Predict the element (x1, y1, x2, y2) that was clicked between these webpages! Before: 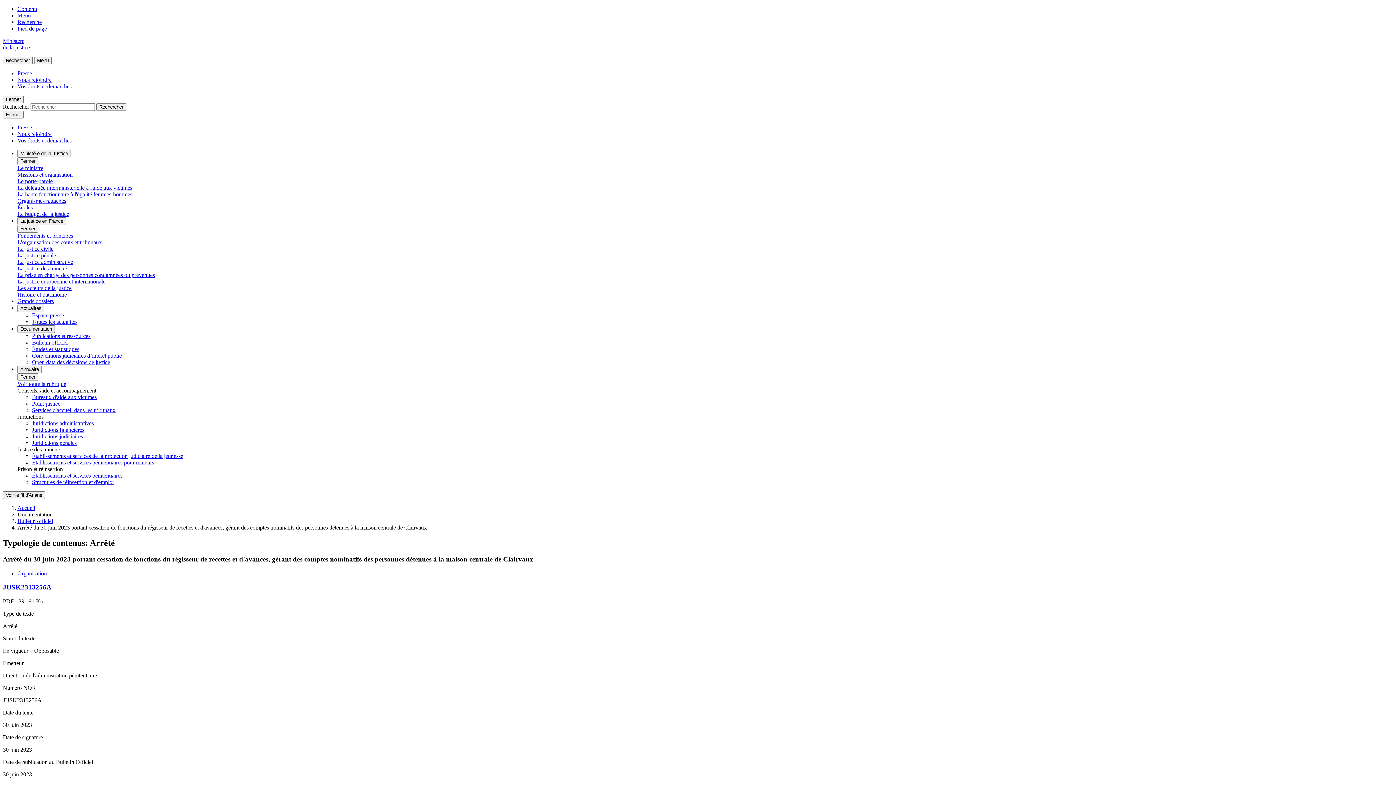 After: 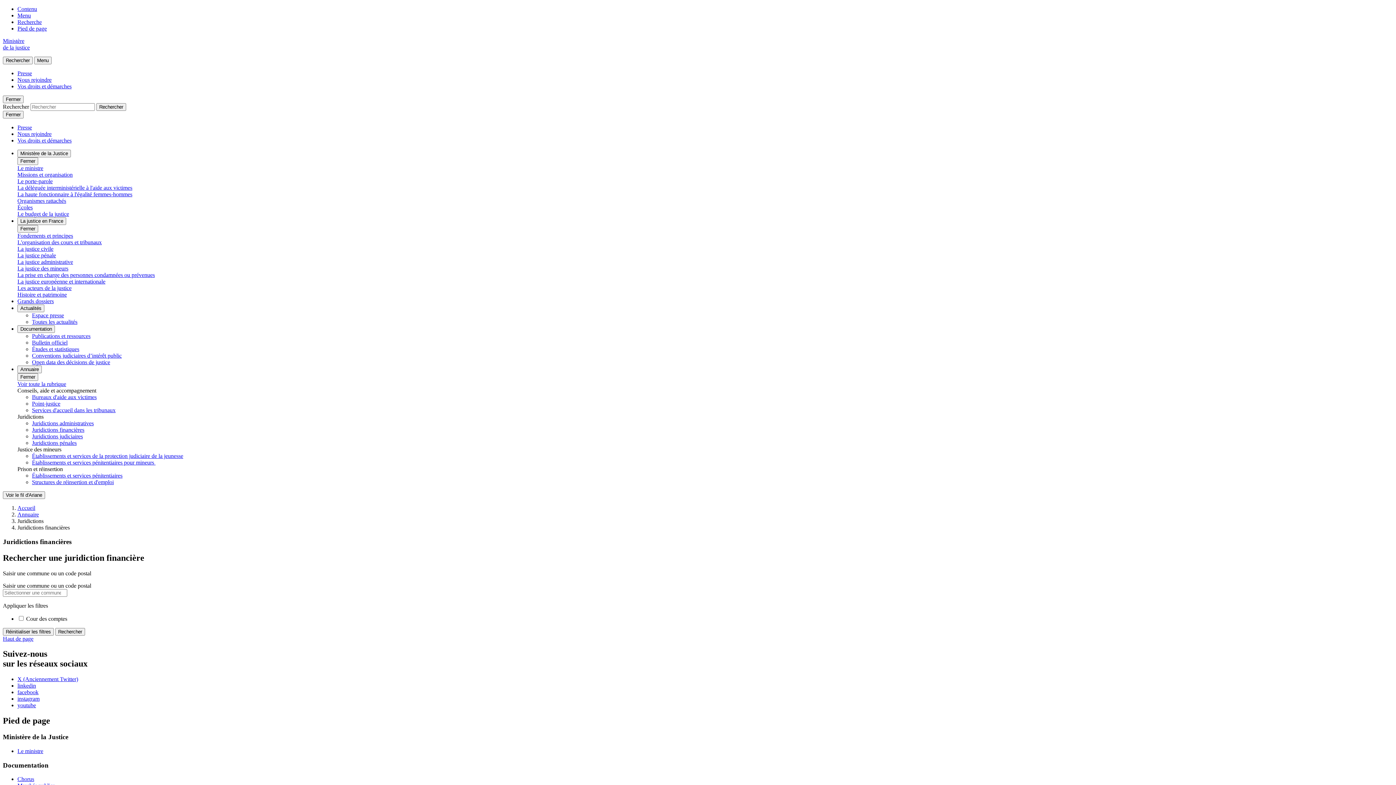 Action: label: Juridictions financières bbox: (32, 426, 84, 433)